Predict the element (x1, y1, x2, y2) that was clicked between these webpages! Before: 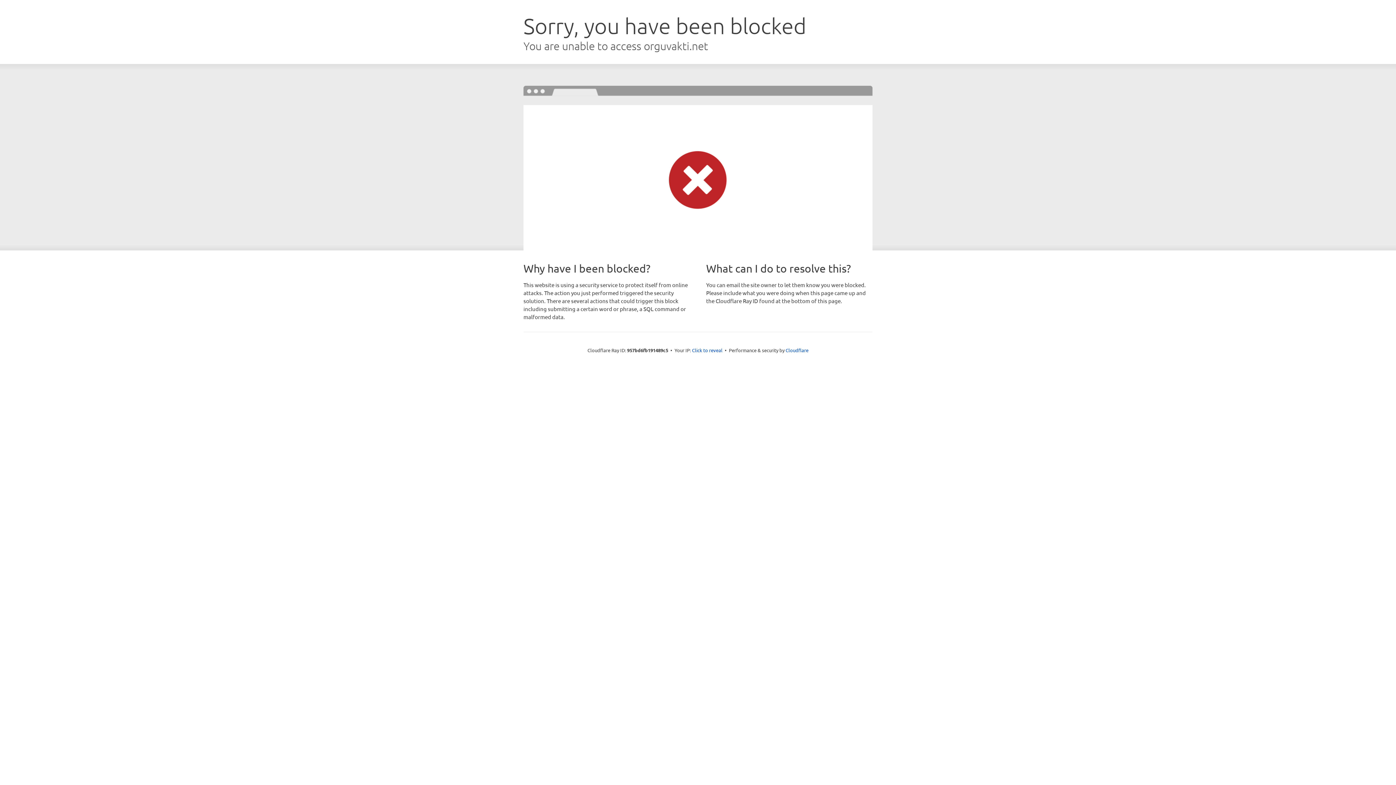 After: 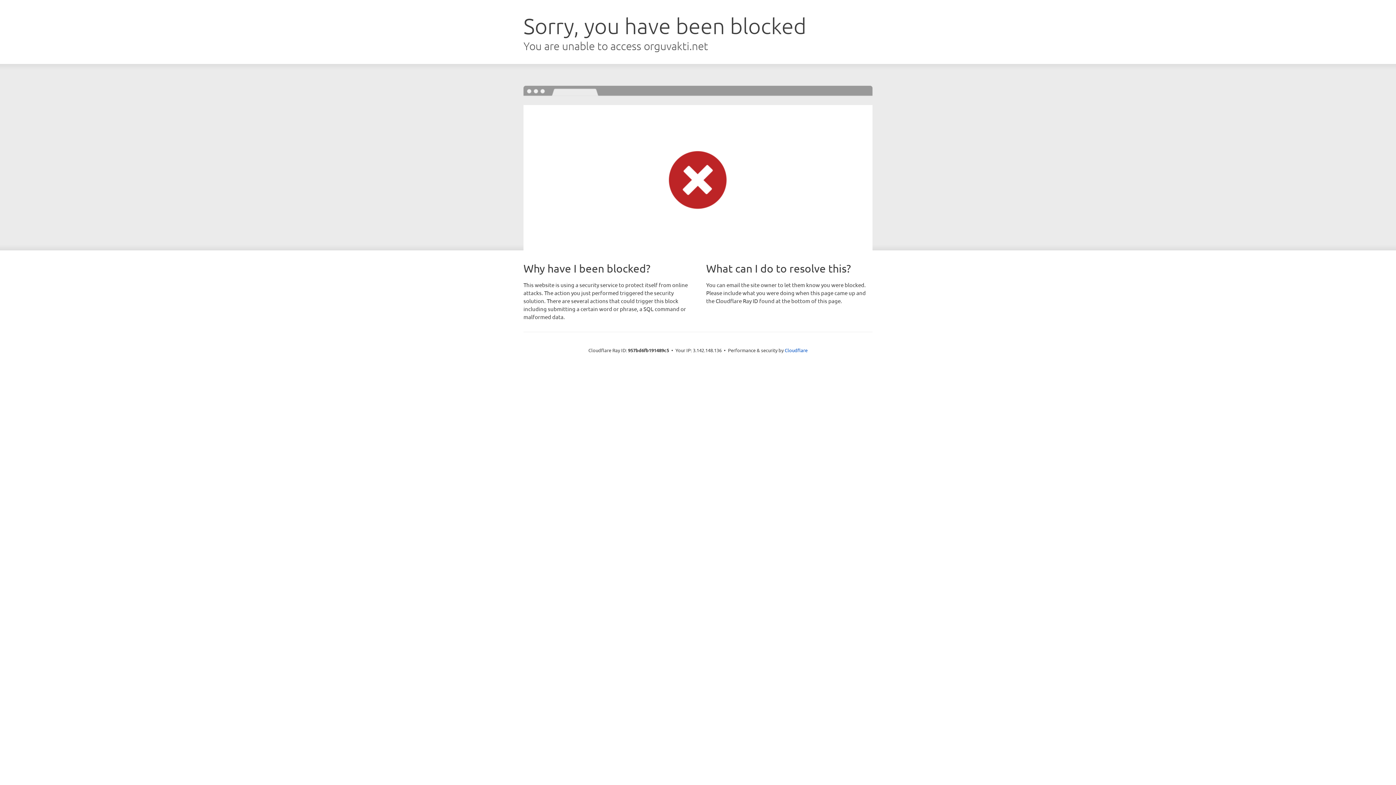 Action: label: Click to reveal bbox: (692, 346, 722, 353)